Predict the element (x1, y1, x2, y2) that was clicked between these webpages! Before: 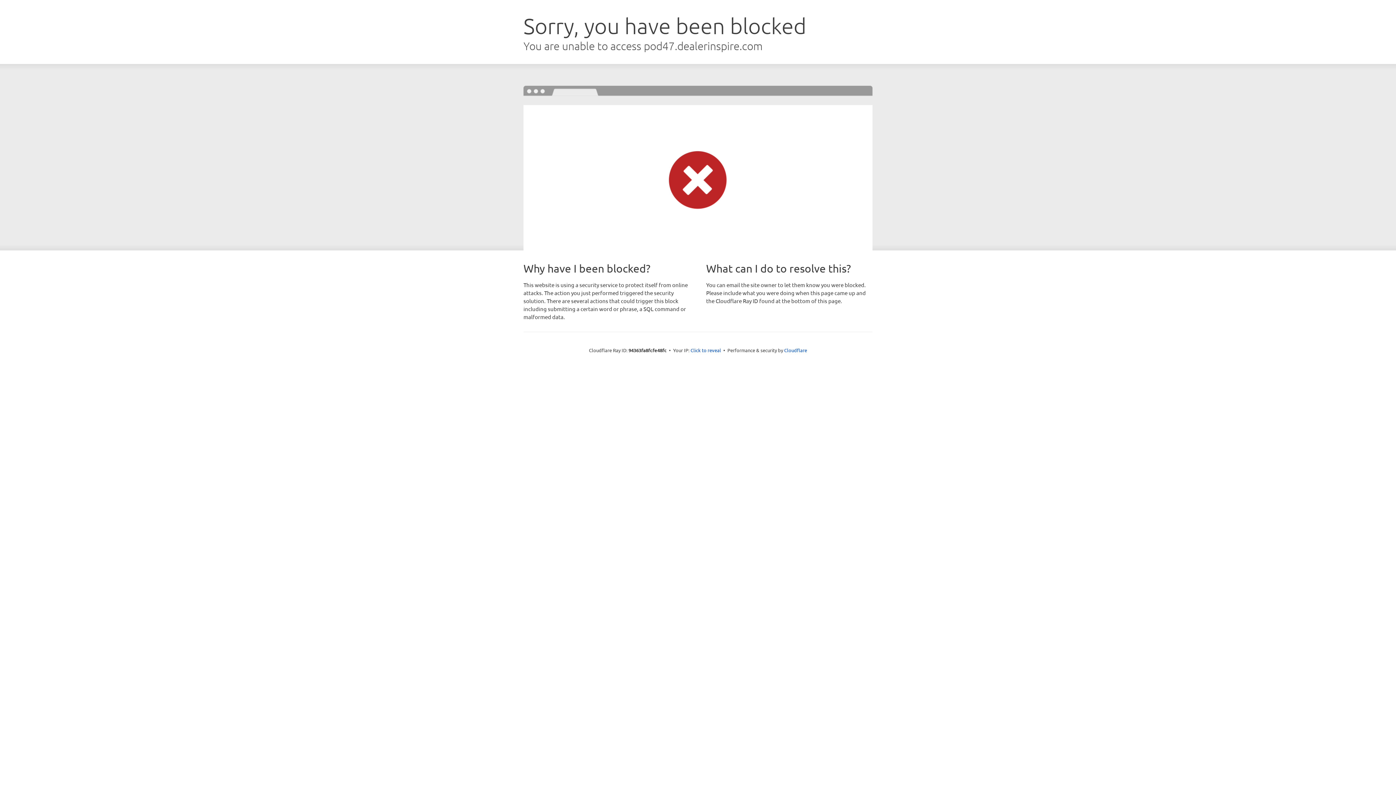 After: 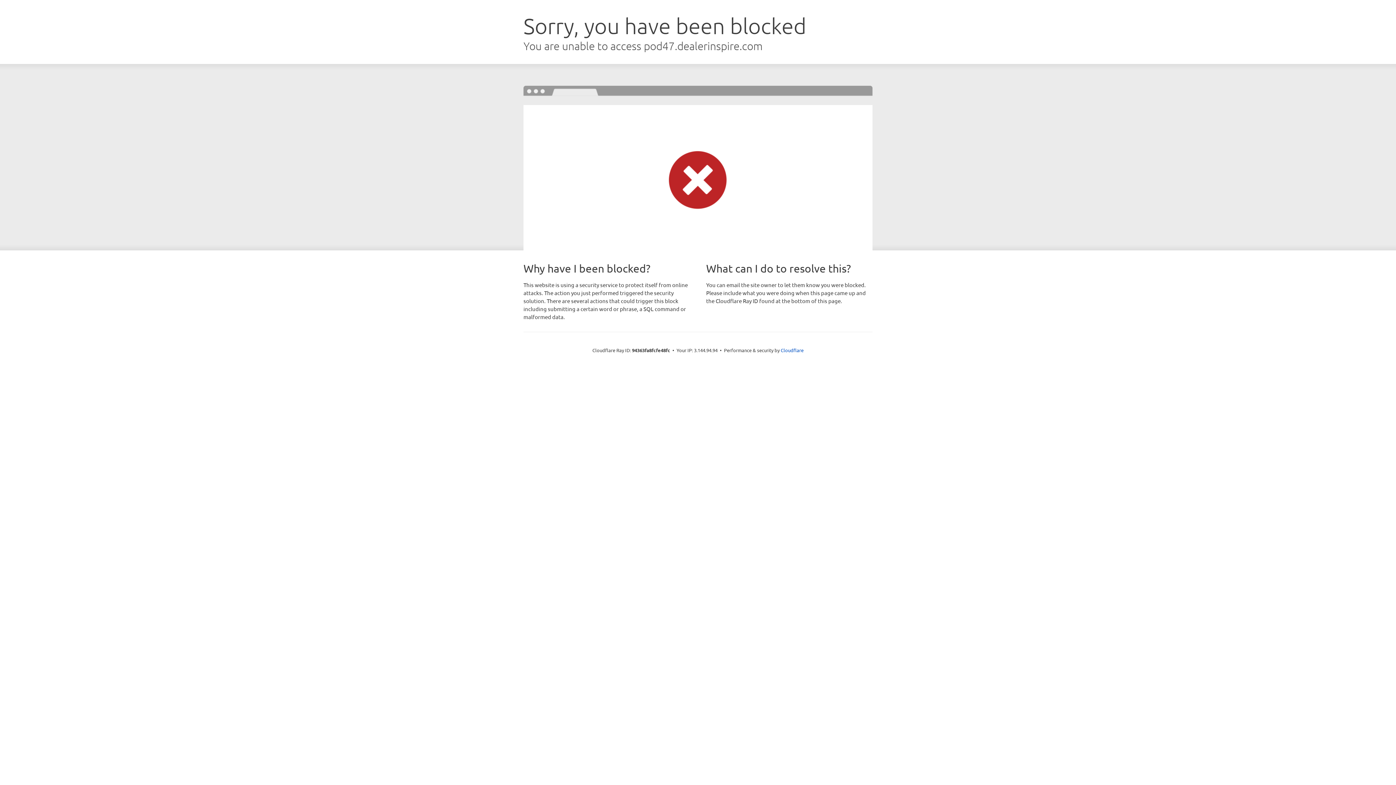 Action: label: Click to reveal bbox: (690, 346, 721, 353)